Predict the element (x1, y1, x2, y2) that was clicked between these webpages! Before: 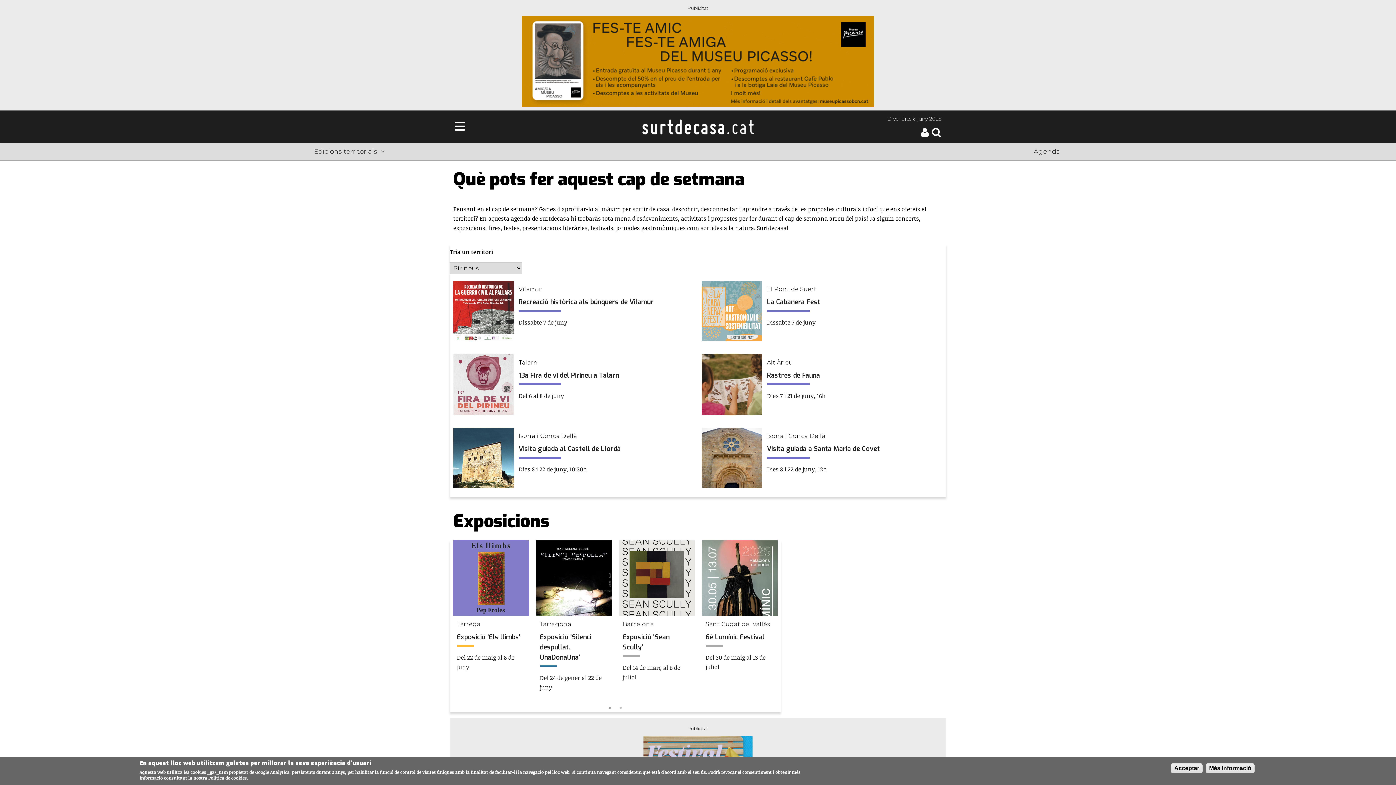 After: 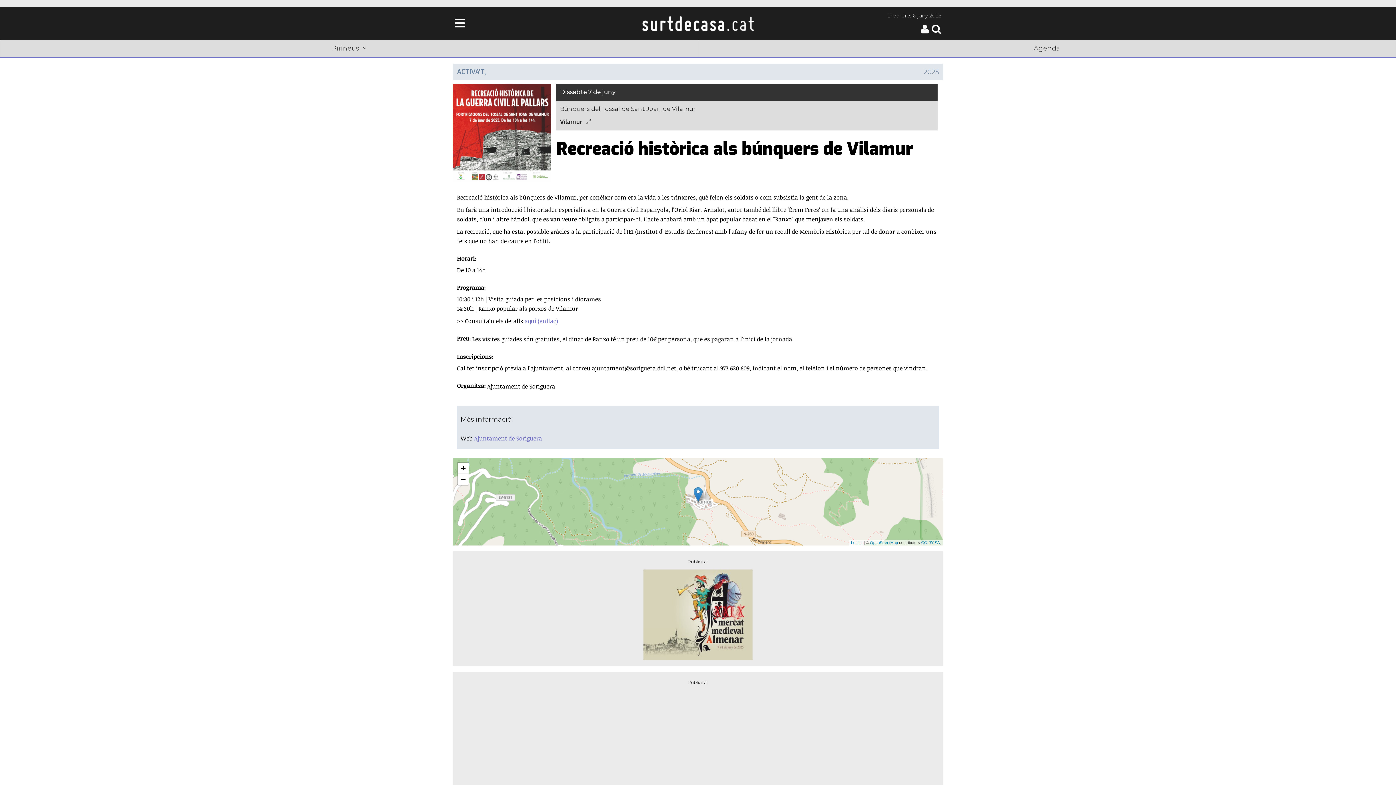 Action: label: Recreació històrica als búnquers de Vilamur bbox: (518, 297, 689, 307)